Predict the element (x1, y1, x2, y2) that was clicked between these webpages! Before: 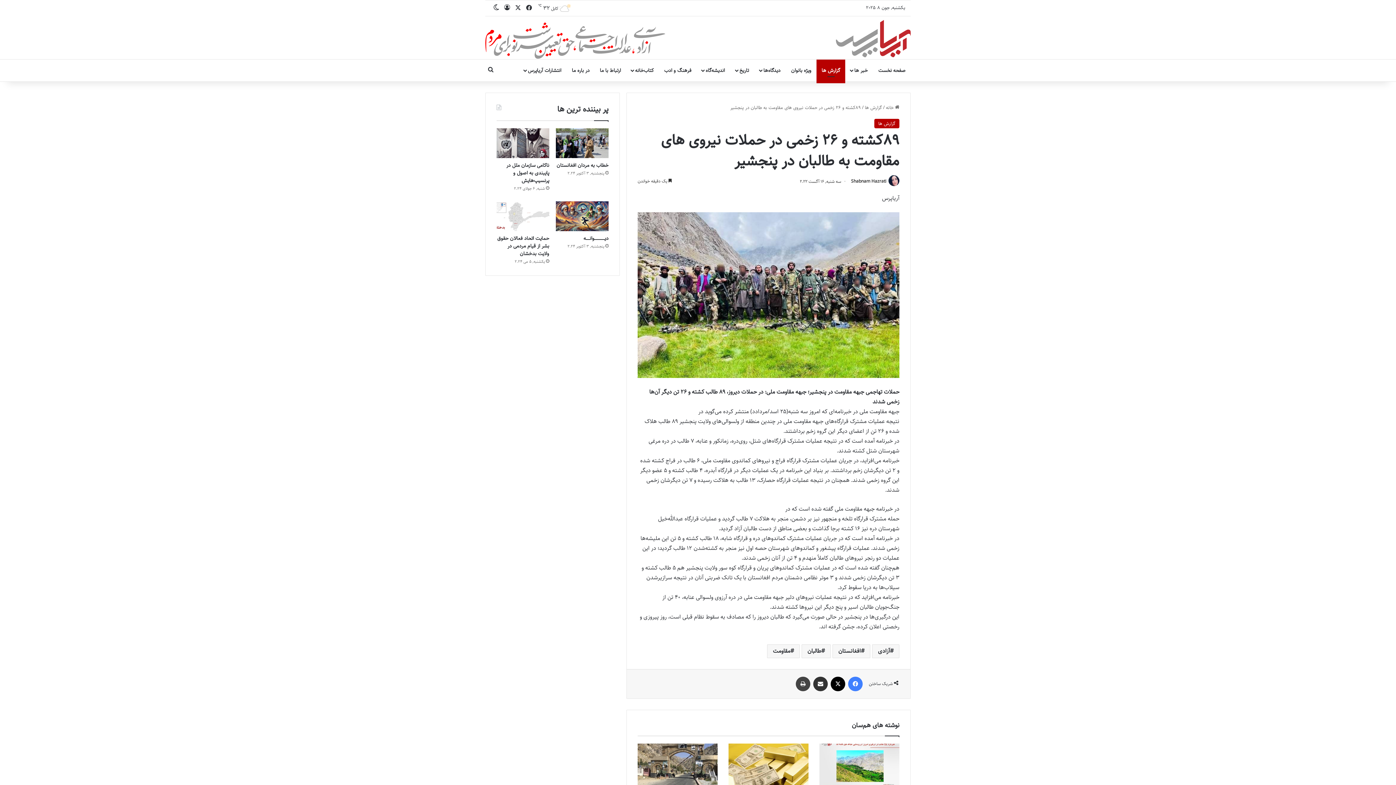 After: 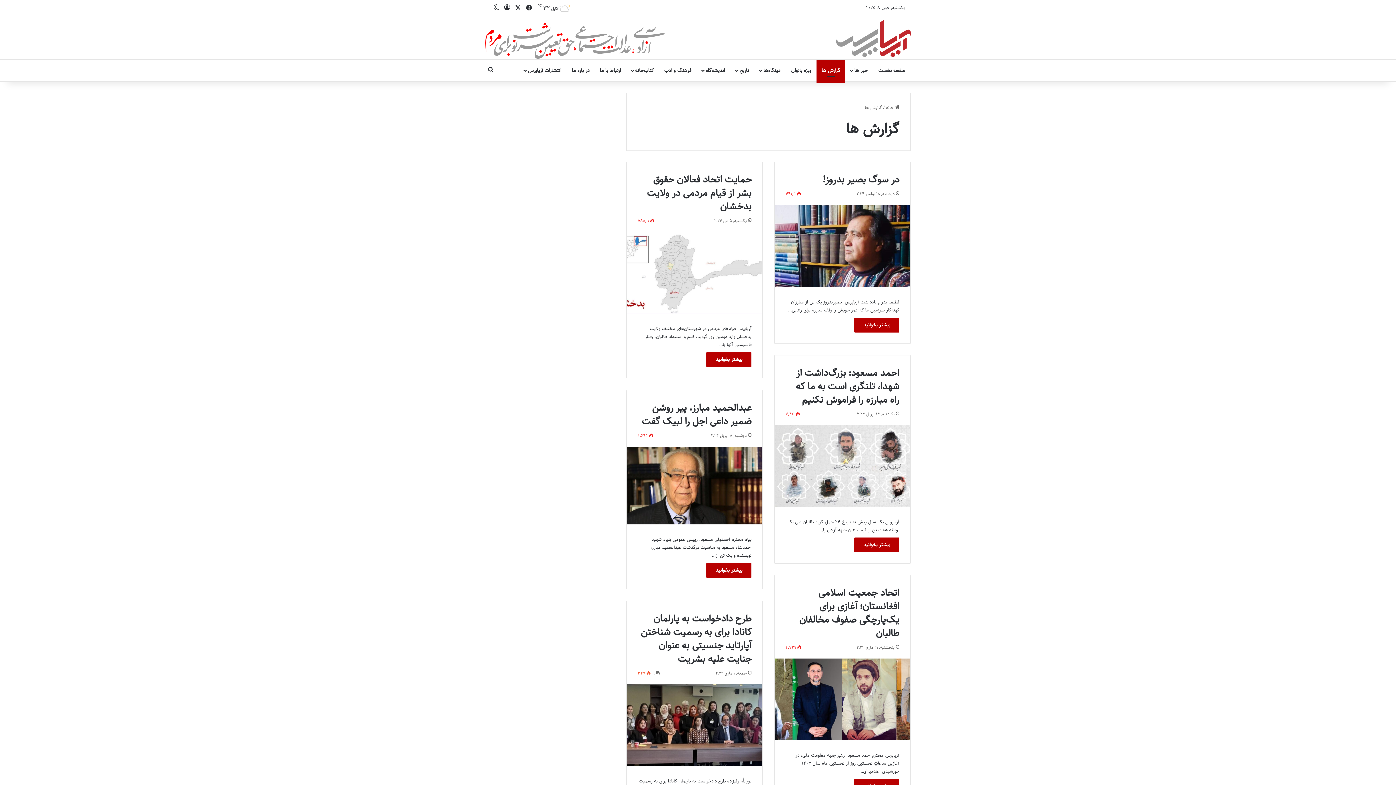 Action: label: گزارش ها bbox: (816, 59, 845, 81)